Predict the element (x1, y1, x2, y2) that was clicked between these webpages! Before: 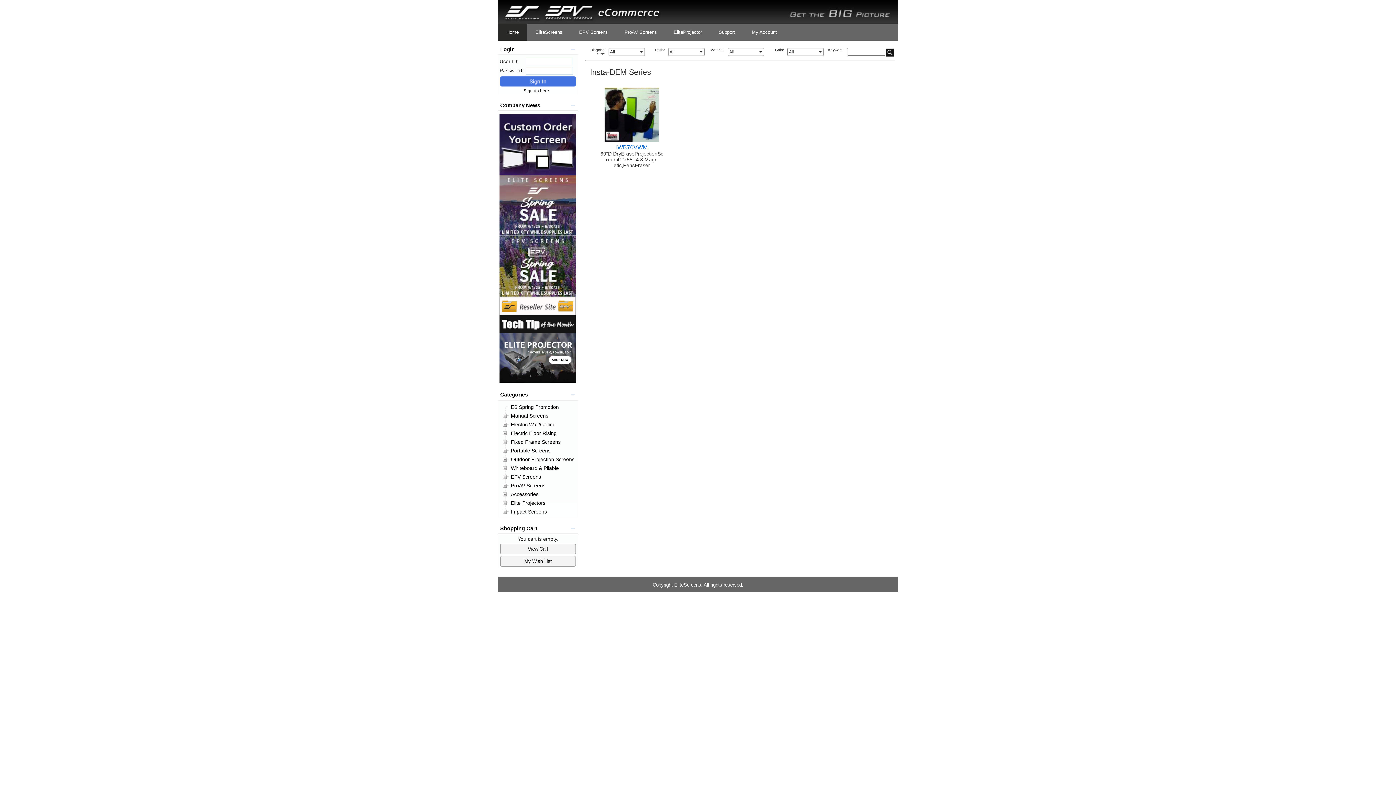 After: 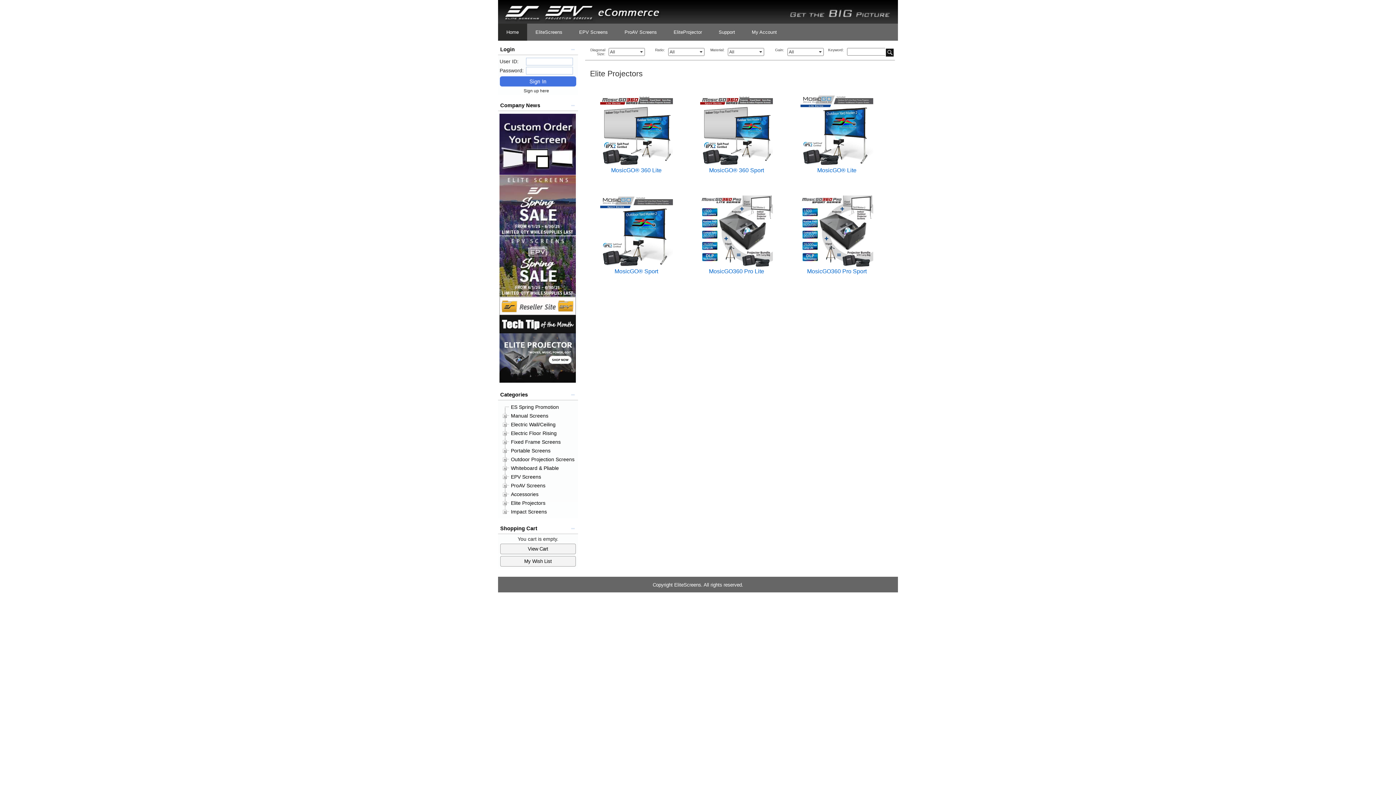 Action: label: Elite Projectors bbox: (509, 500, 546, 507)